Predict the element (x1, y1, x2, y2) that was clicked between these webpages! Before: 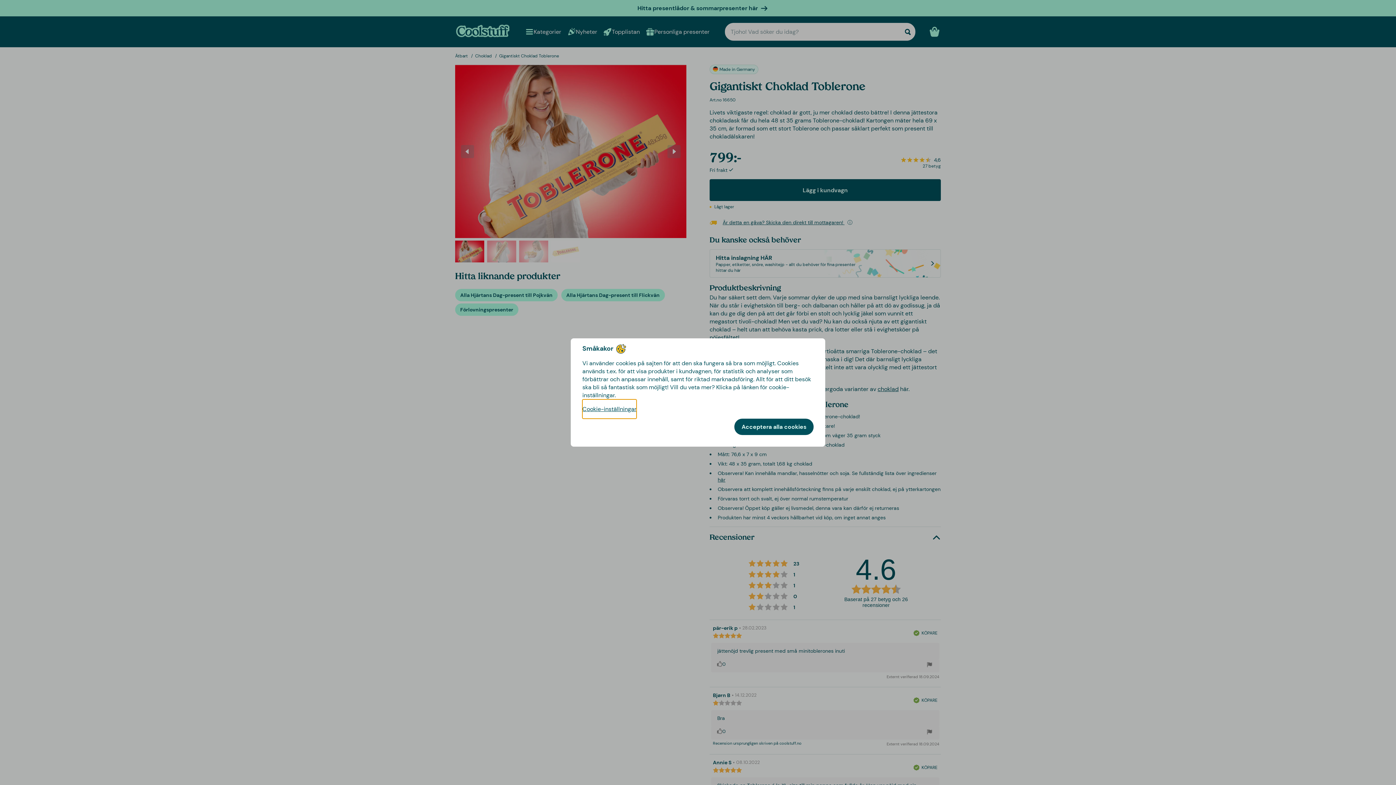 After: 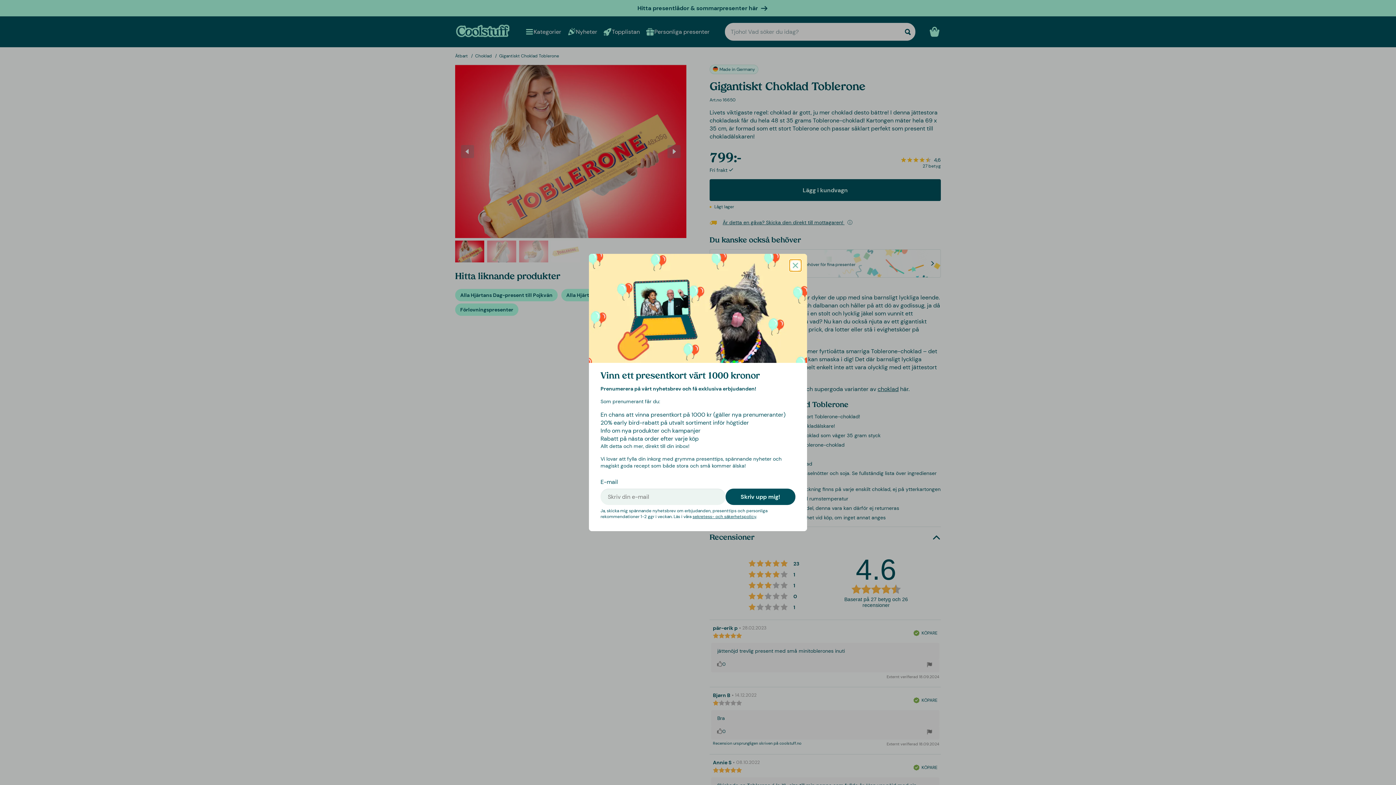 Action: bbox: (734, 418, 813, 435) label: Acceptera alla cookies